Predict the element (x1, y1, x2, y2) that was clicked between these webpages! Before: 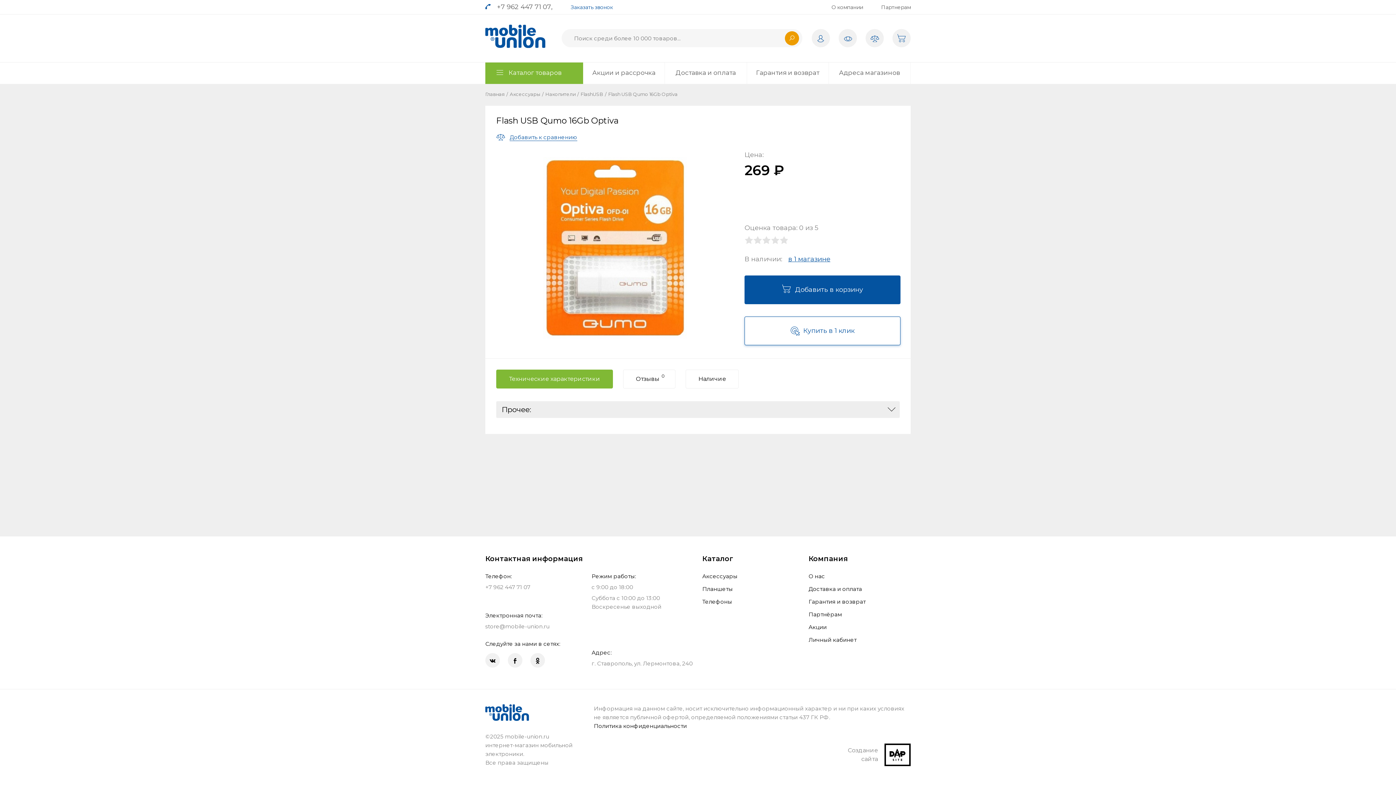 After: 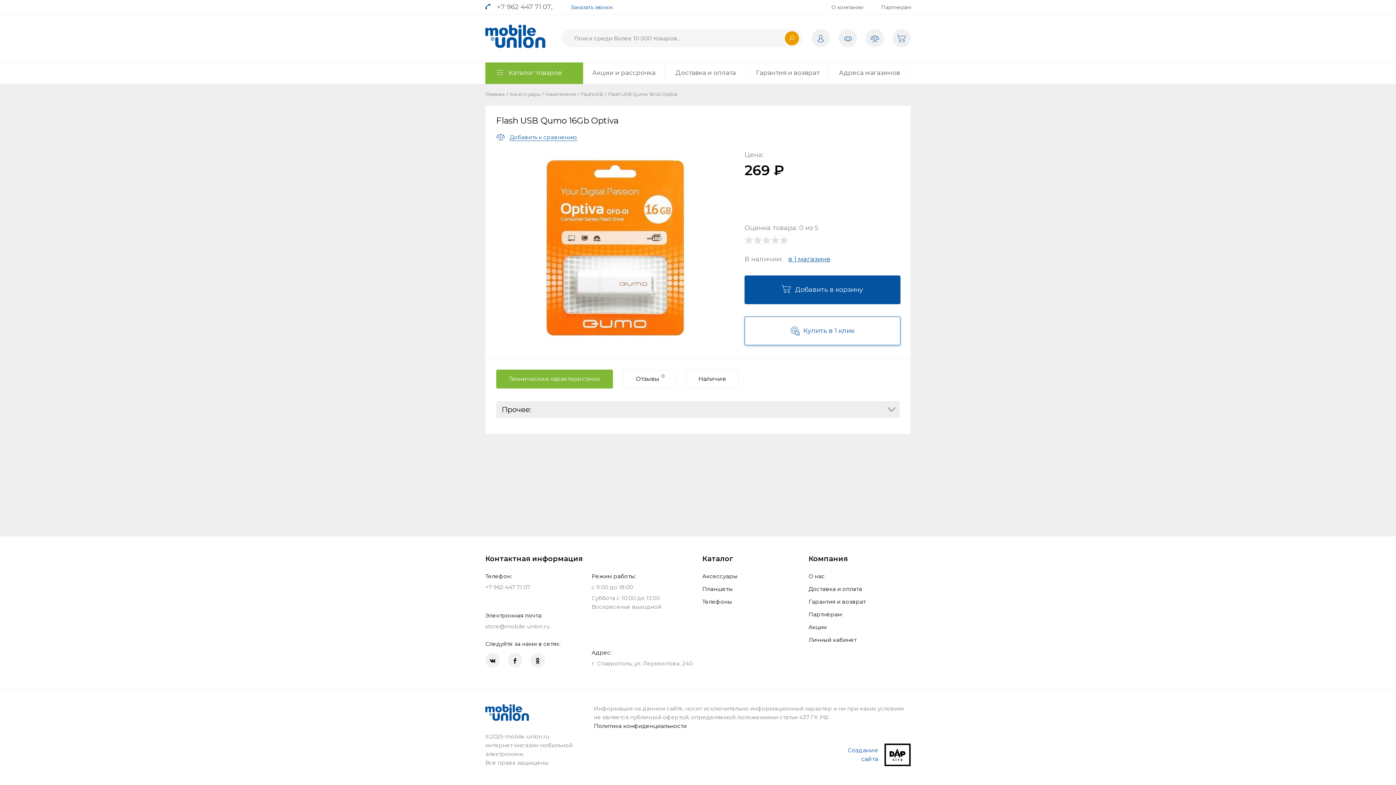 Action: bbox: (884, 744, 910, 751) label: Создание сайта